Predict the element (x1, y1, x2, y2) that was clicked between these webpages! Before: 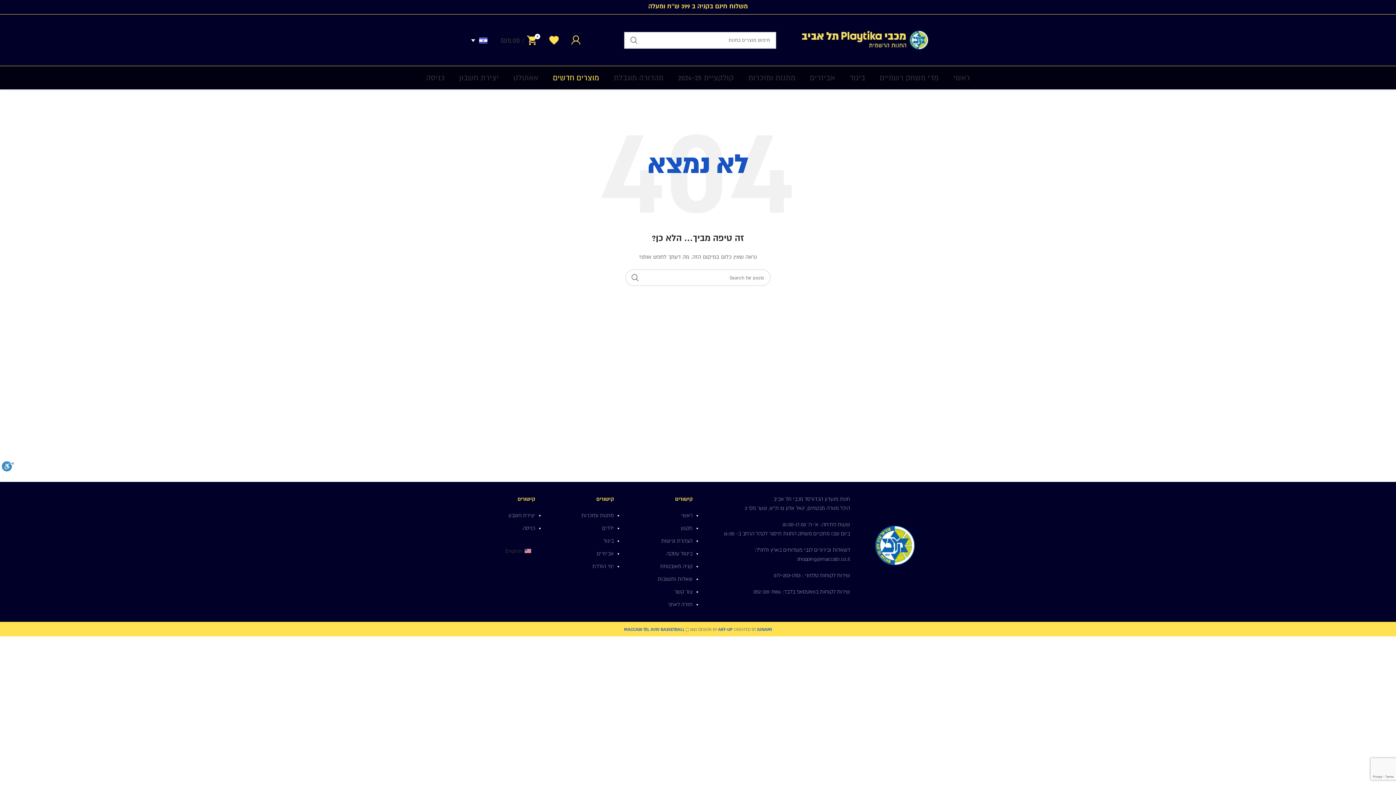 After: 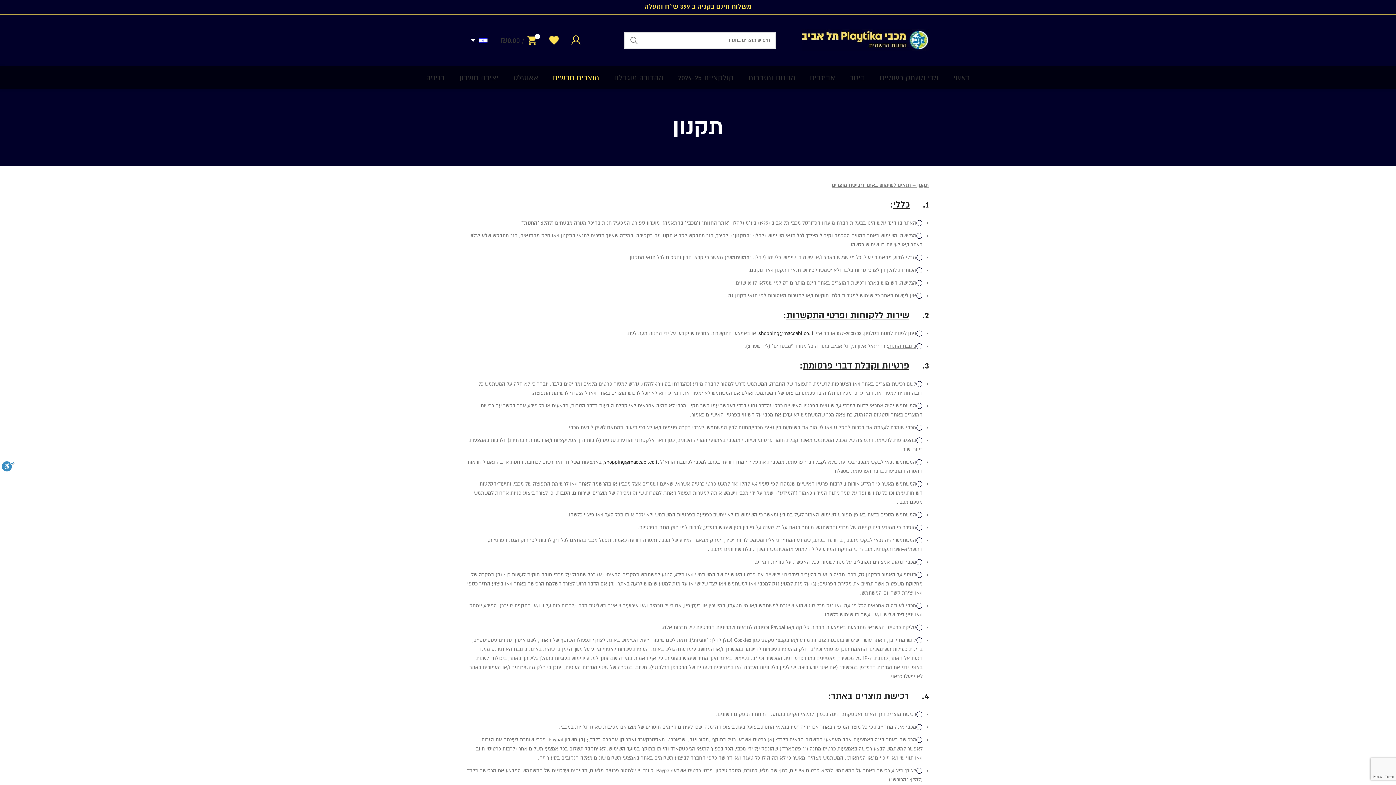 Action: label: תקנון bbox: (681, 525, 692, 531)